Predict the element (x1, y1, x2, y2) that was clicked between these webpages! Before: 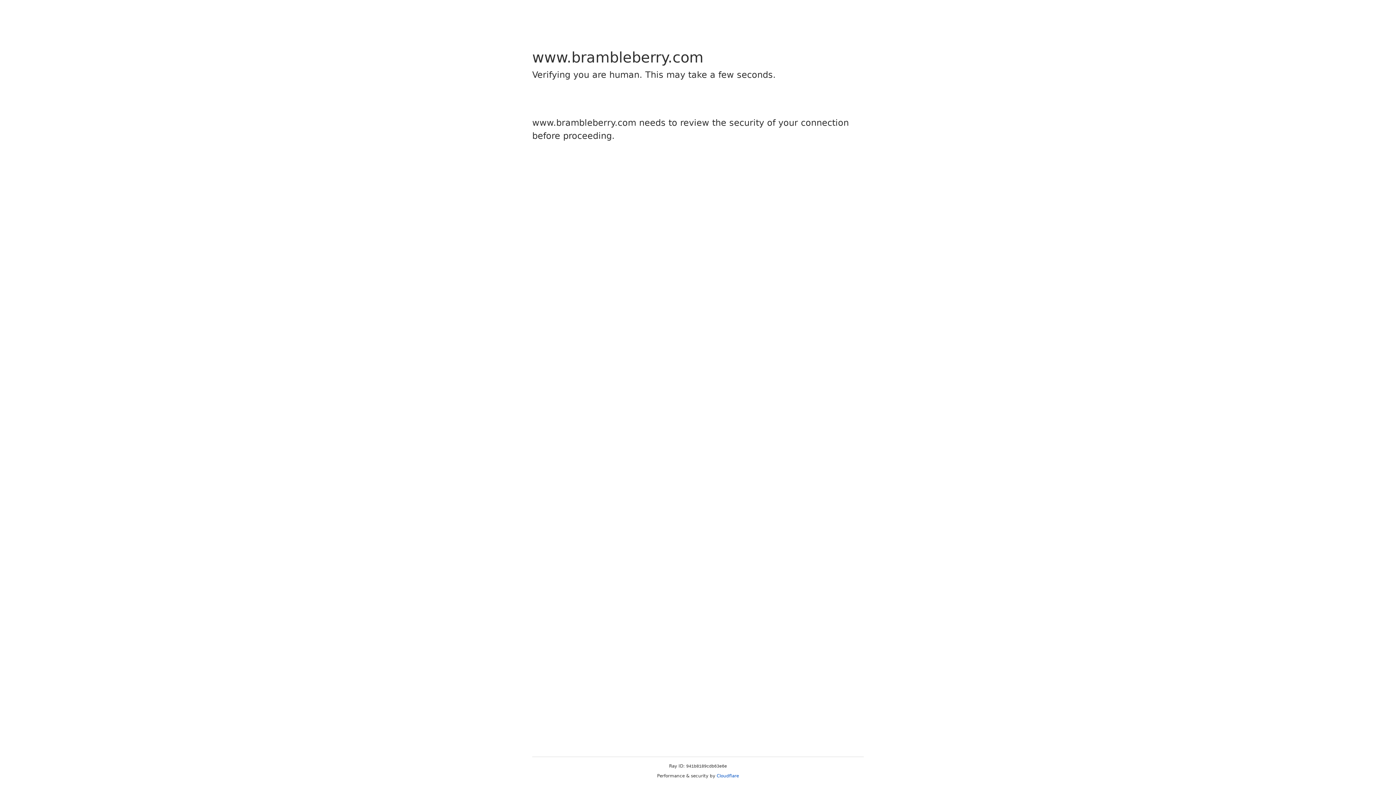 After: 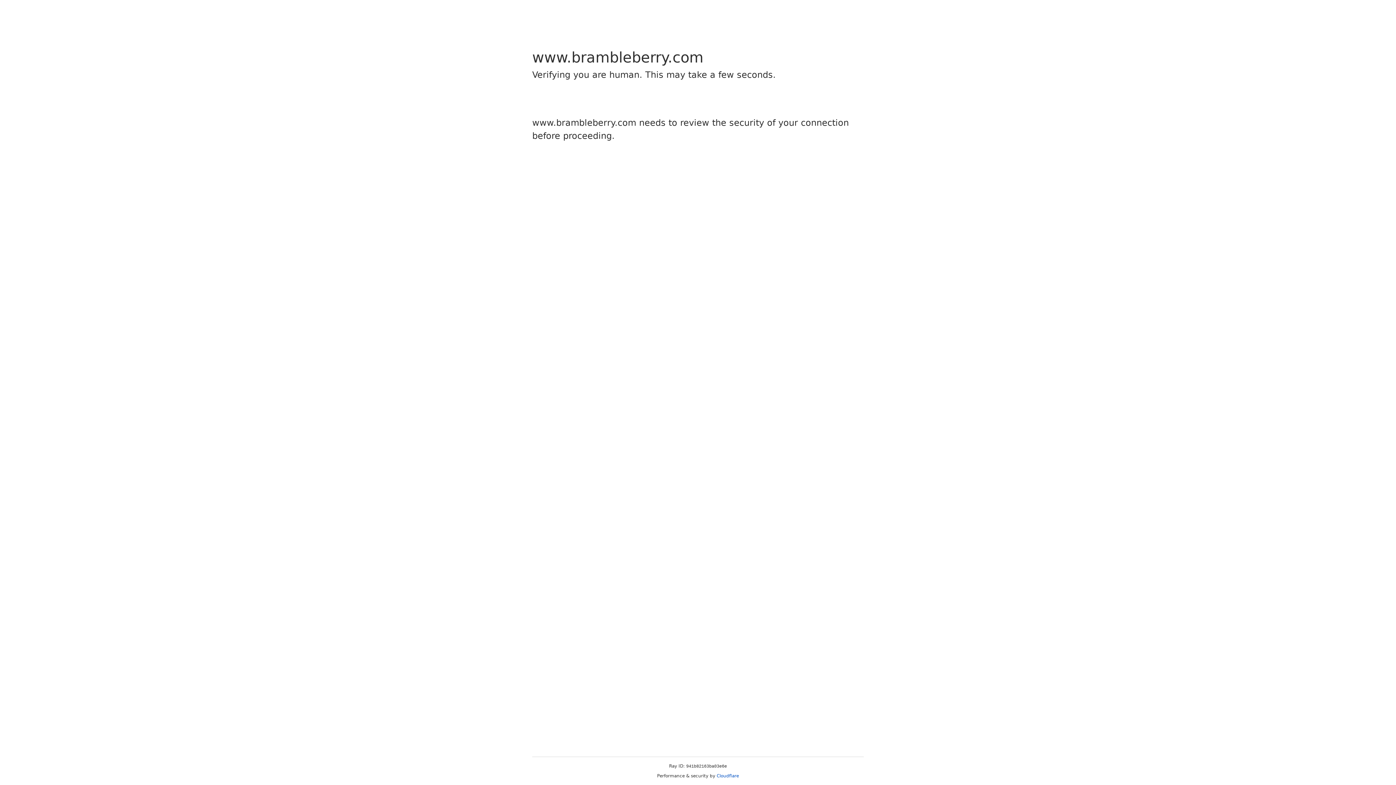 Action: label: Cloudflare bbox: (716, 773, 739, 778)